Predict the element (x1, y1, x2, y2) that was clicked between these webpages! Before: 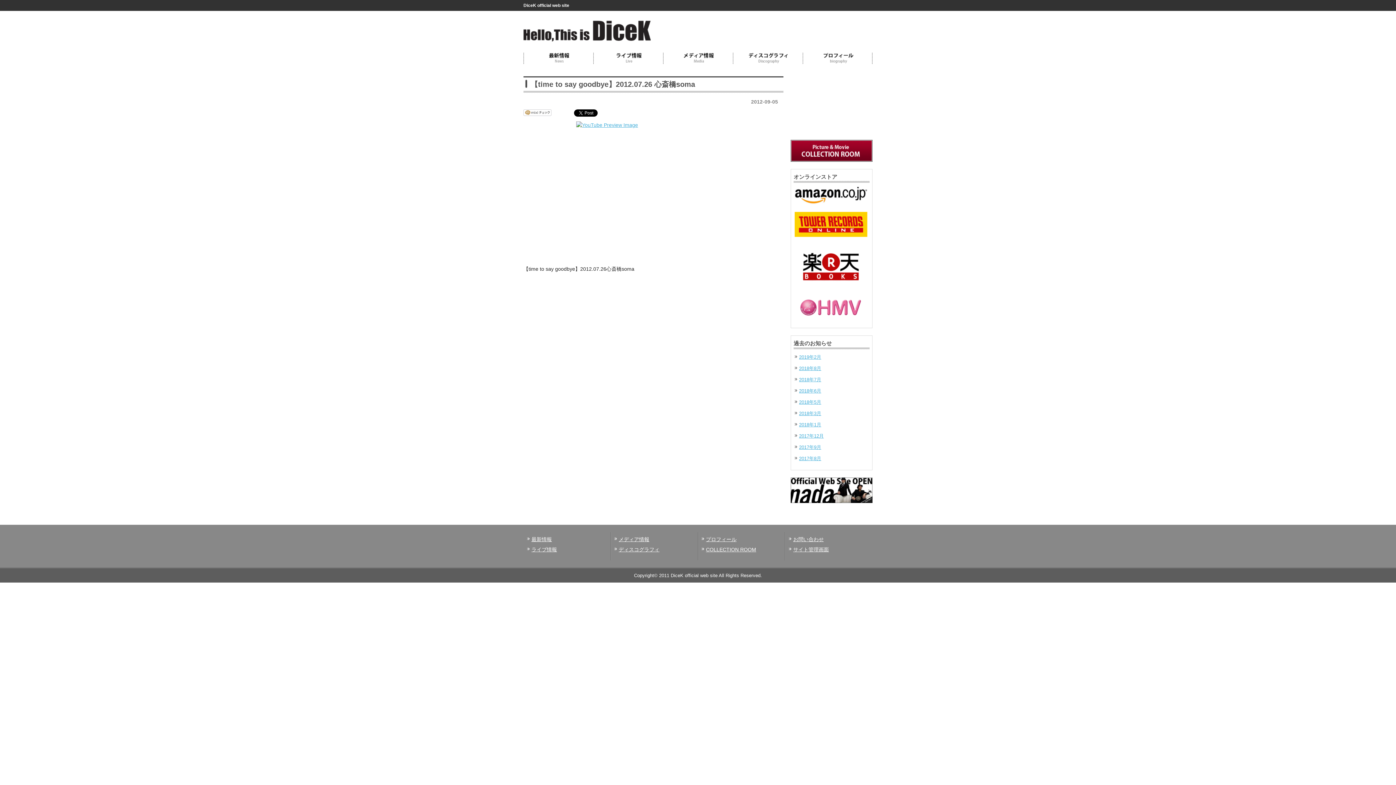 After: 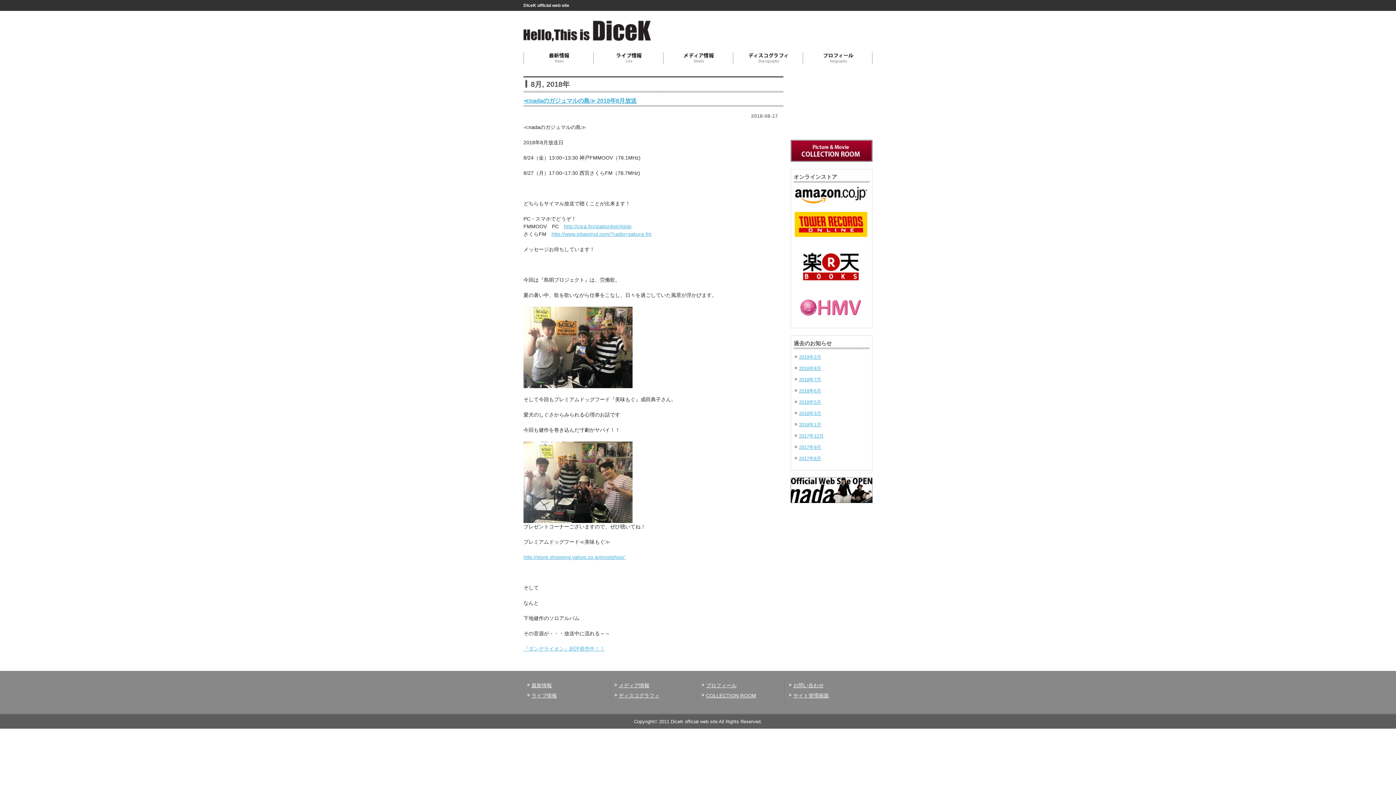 Action: bbox: (799, 365, 821, 371) label: 2018年8月